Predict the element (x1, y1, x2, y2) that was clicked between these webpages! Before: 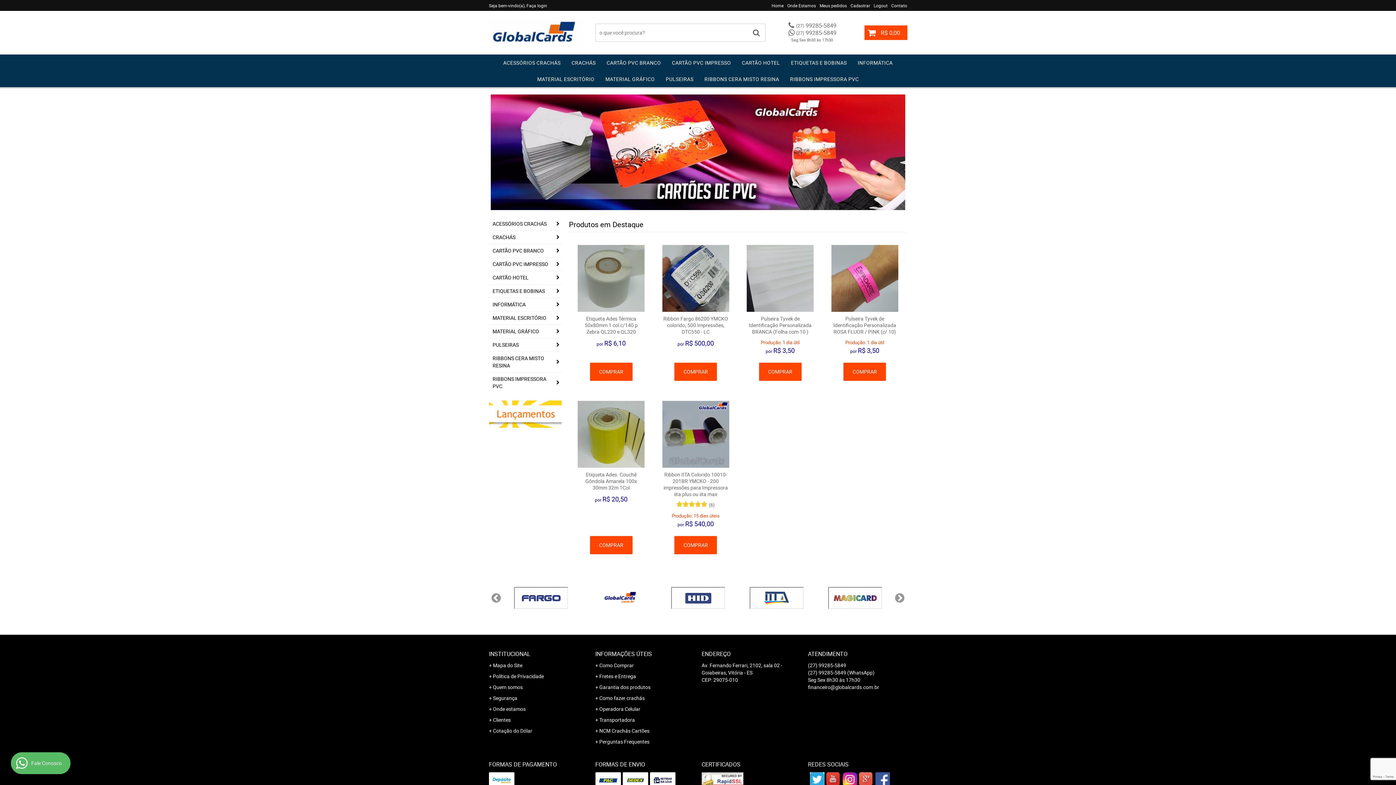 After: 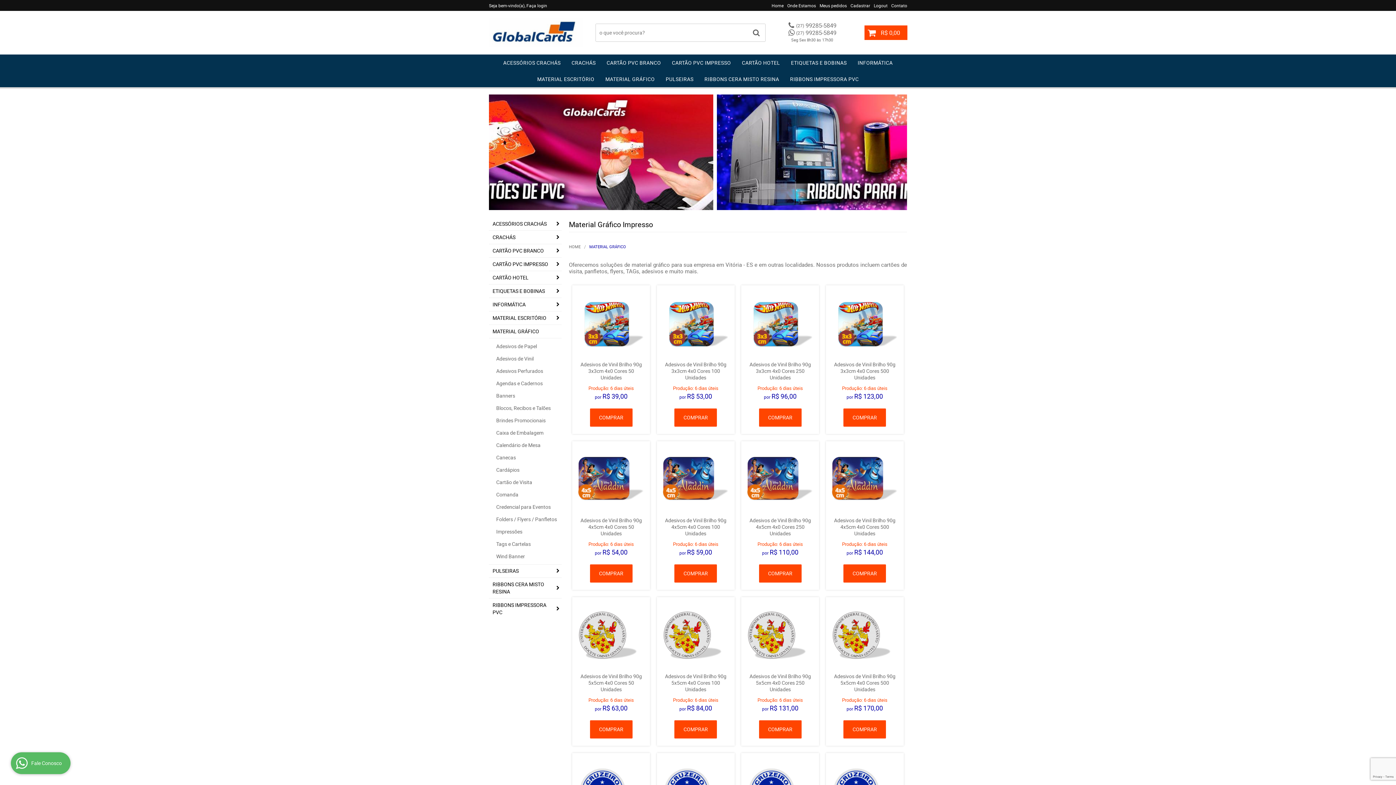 Action: bbox: (600, 70, 660, 87) label: MATERIAL GRÁFICO